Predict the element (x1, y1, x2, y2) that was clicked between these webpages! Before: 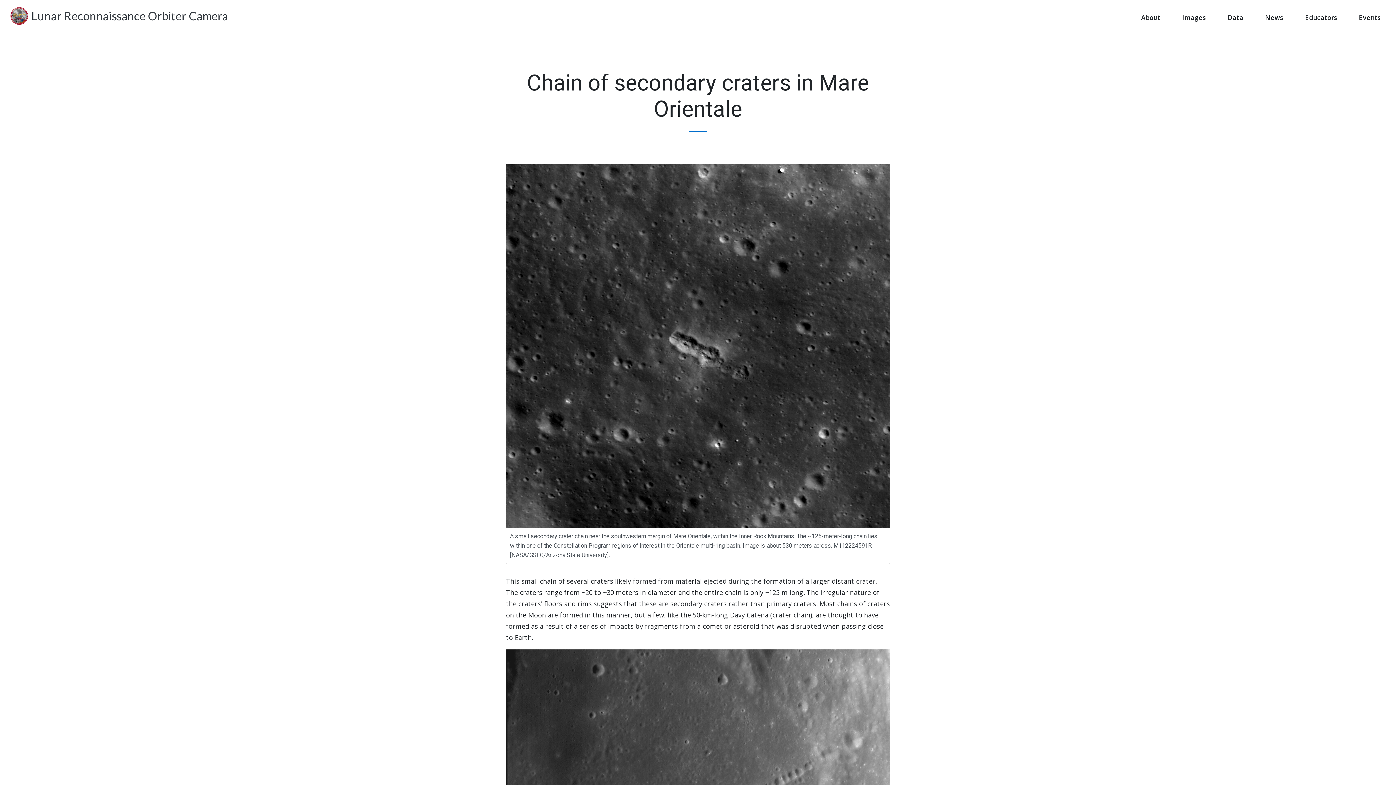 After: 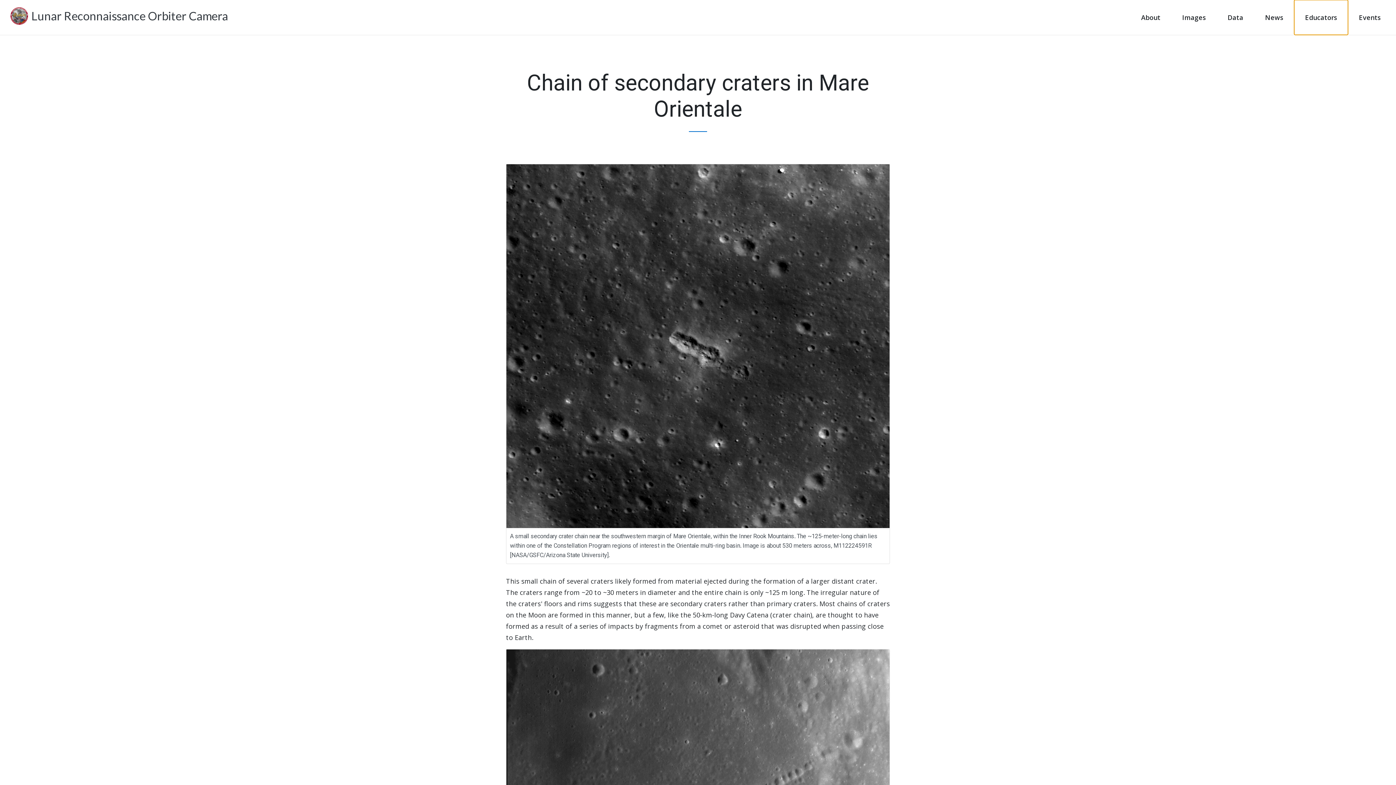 Action: label: Educators bbox: (1294, 0, 1348, 34)